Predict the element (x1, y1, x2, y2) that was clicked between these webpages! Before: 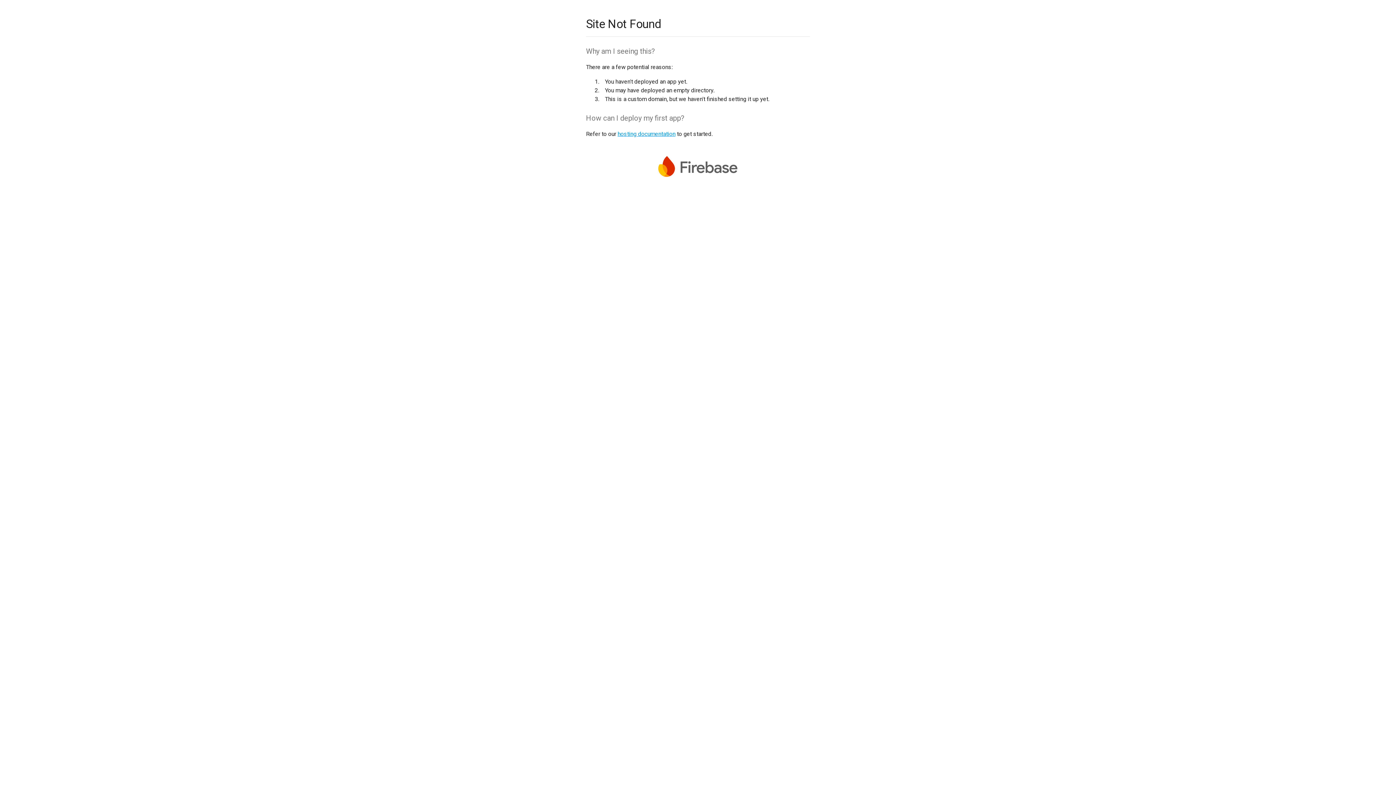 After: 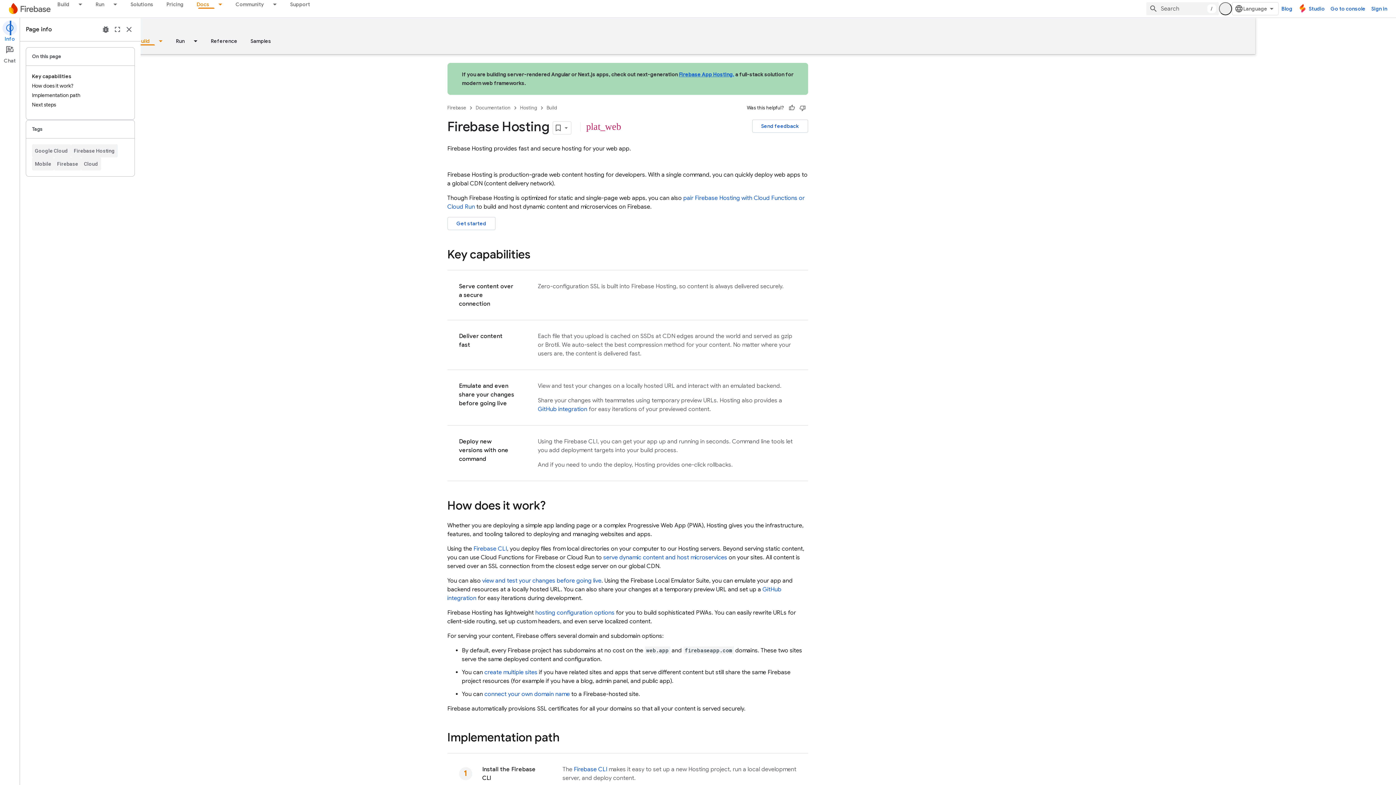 Action: label: hosting documentation bbox: (617, 130, 675, 137)